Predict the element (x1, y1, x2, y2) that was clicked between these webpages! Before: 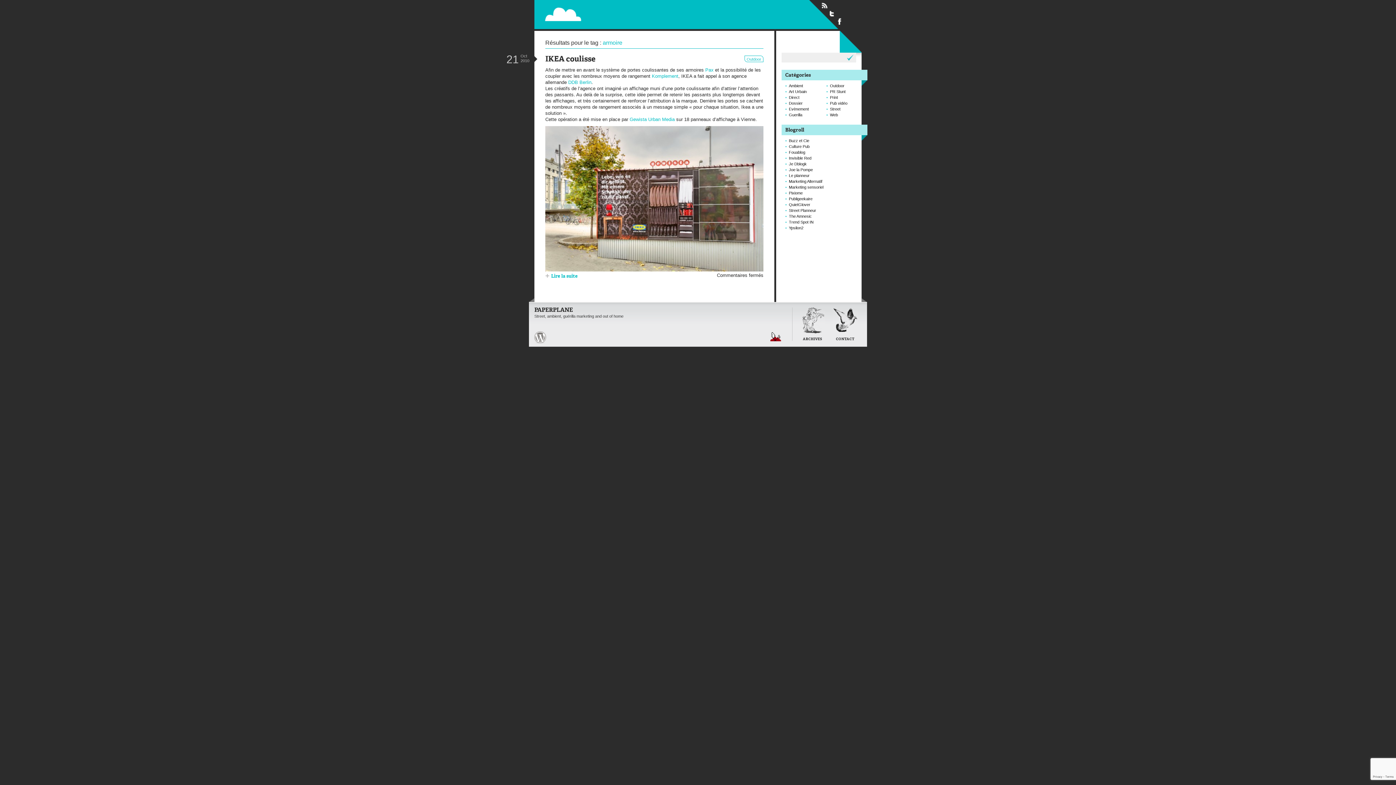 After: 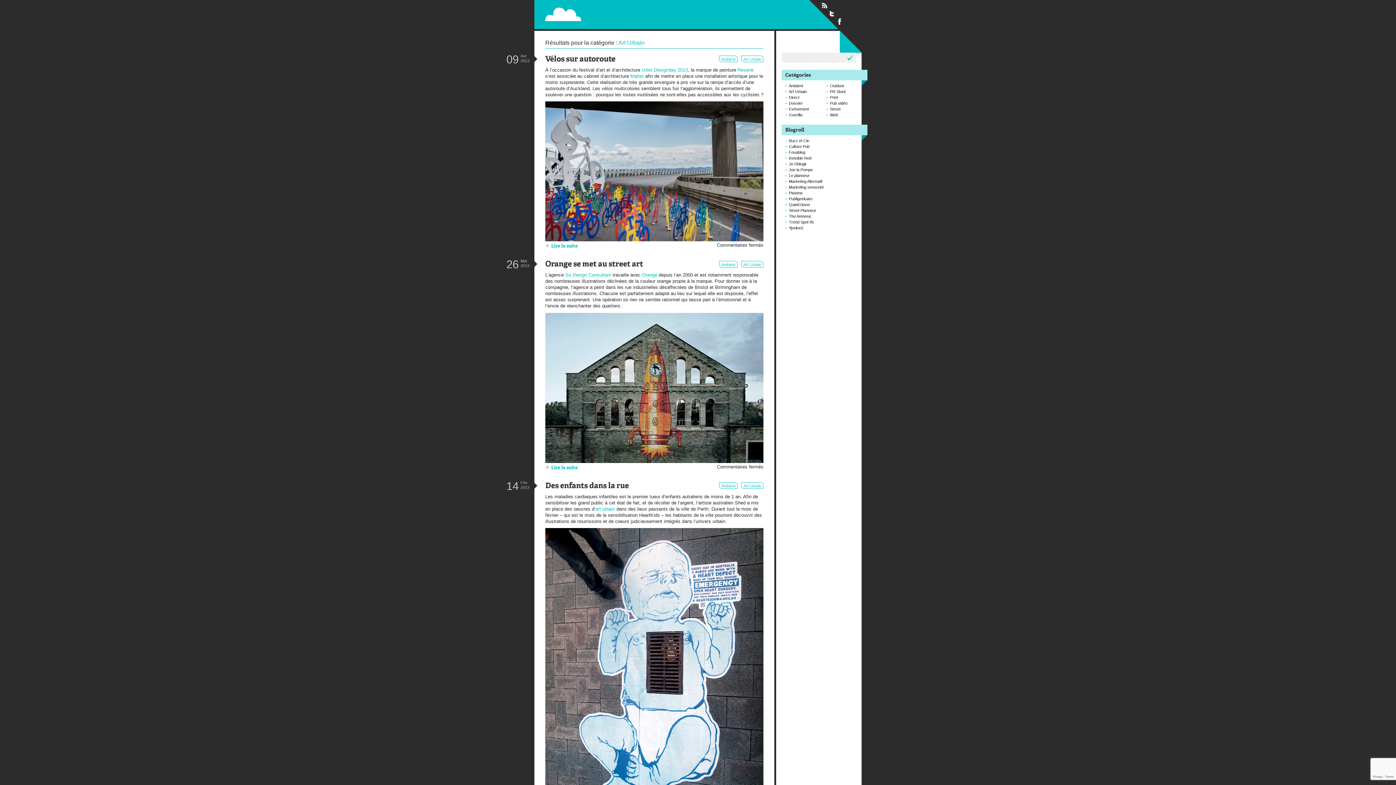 Action: label: Art Urbain bbox: (789, 89, 806, 93)